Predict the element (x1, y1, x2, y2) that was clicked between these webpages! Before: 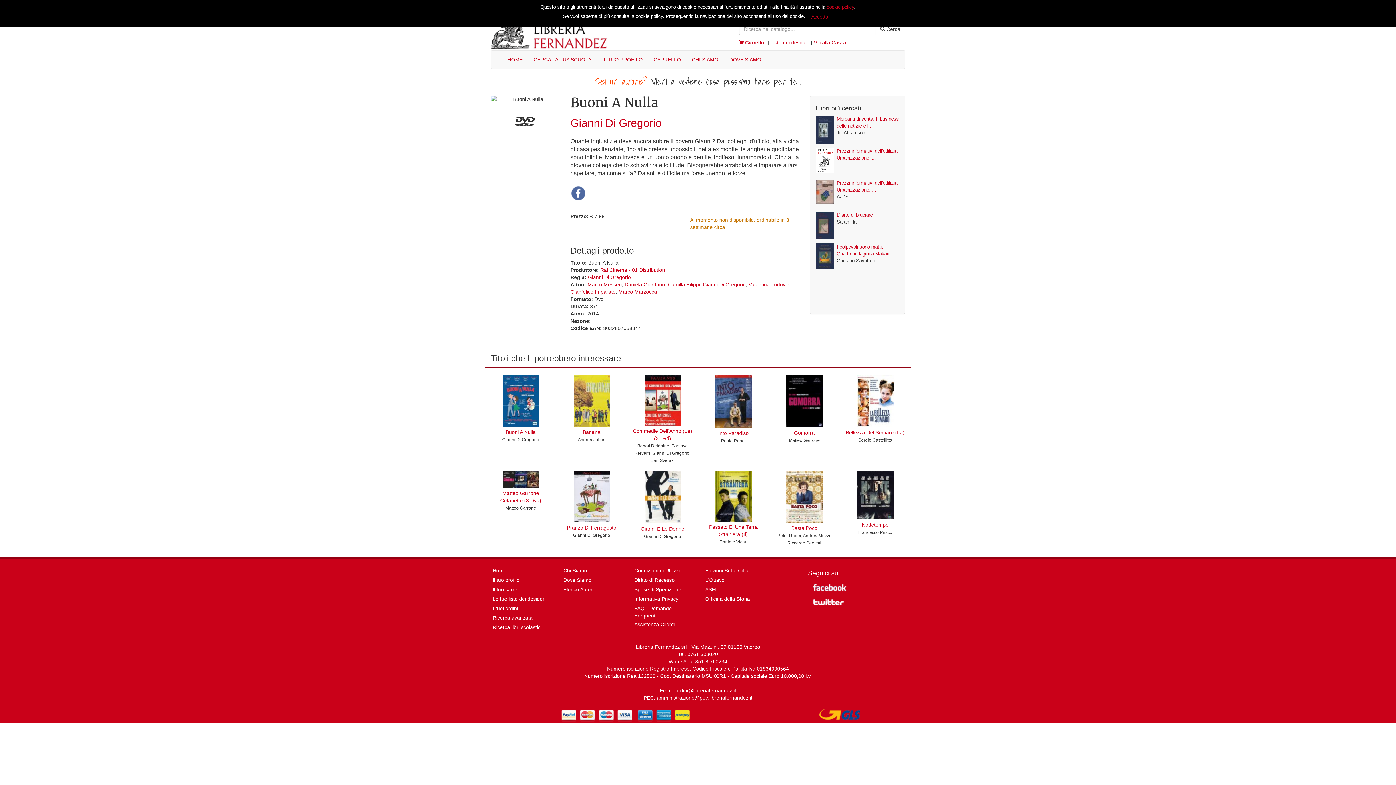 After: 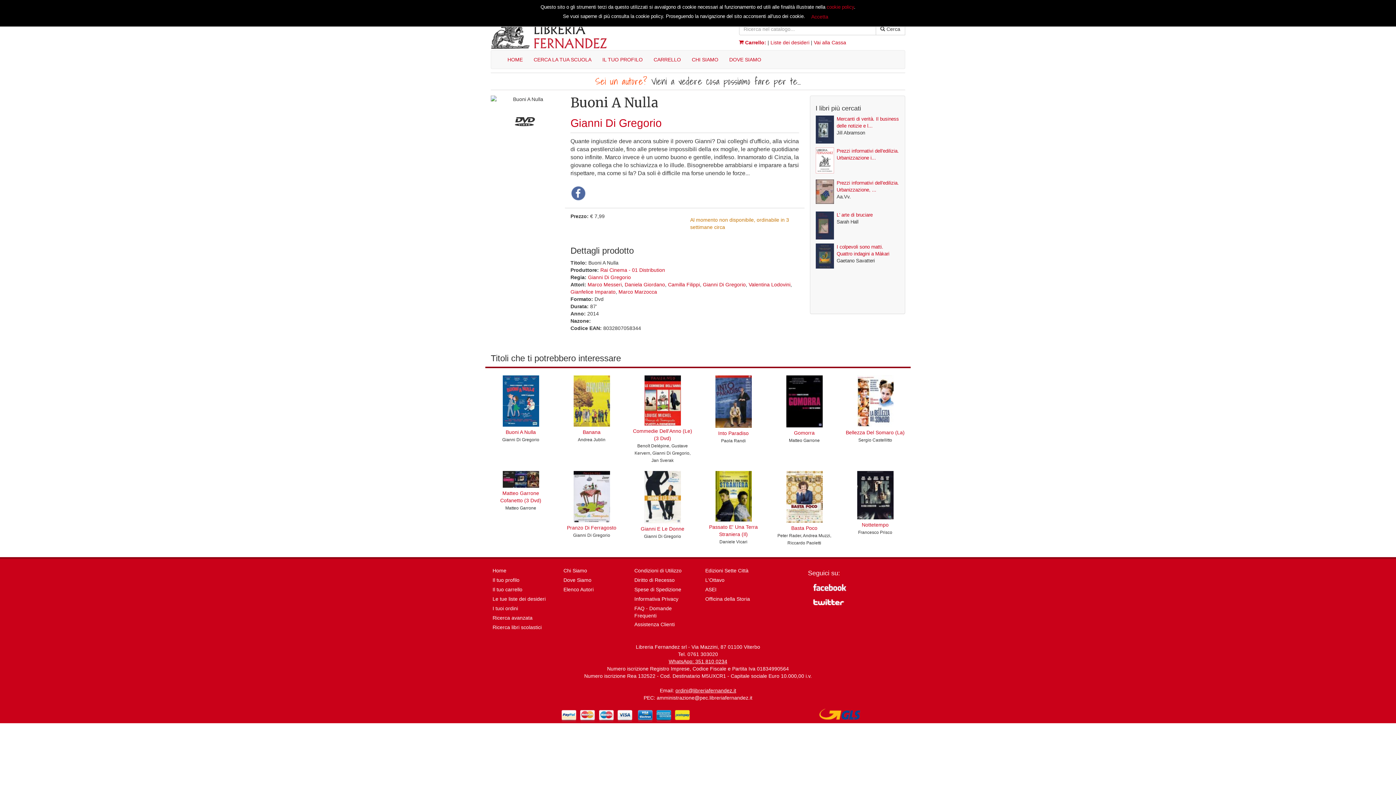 Action: label: ordini@libreriafernandez.it bbox: (675, 688, 736, 693)